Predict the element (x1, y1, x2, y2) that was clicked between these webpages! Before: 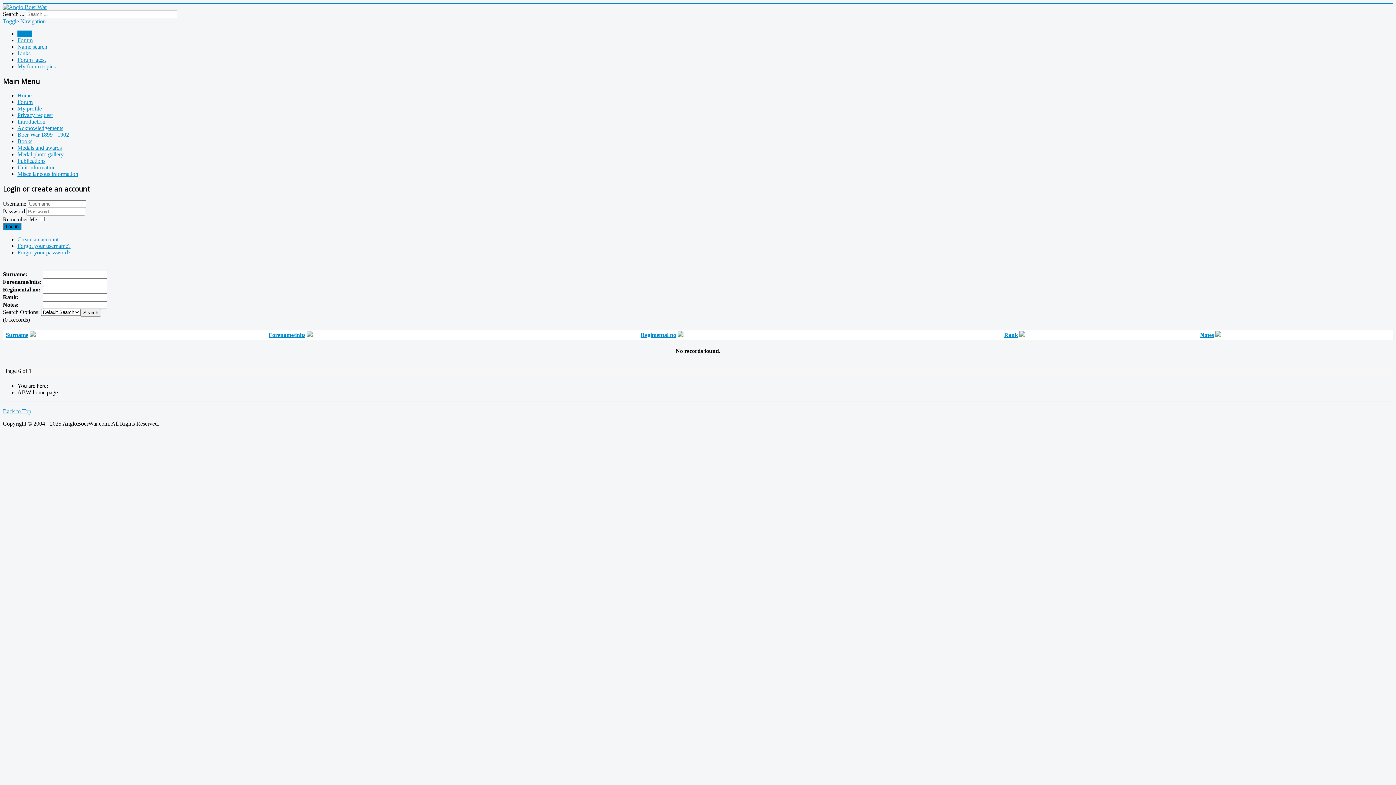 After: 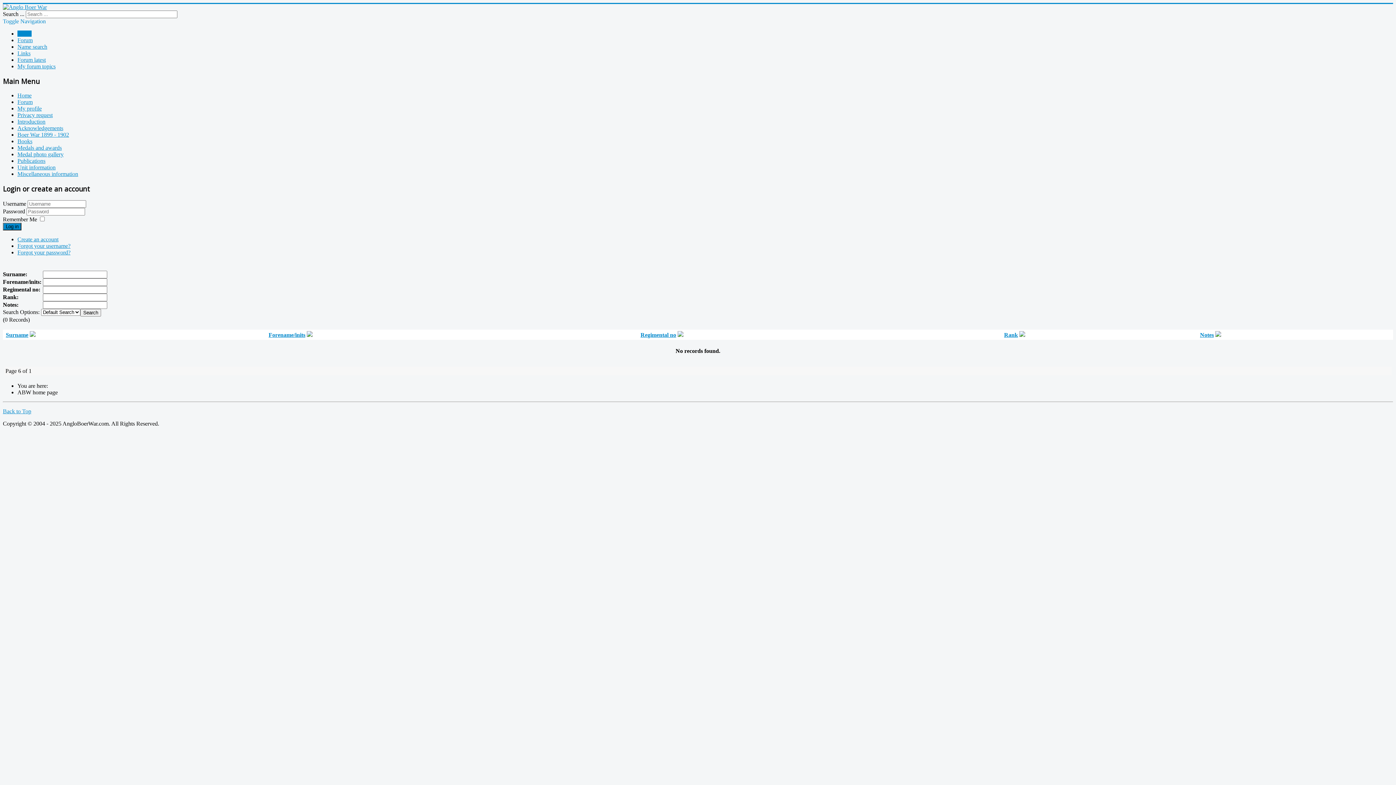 Action: bbox: (268, 331, 305, 338) label: Forename/inits